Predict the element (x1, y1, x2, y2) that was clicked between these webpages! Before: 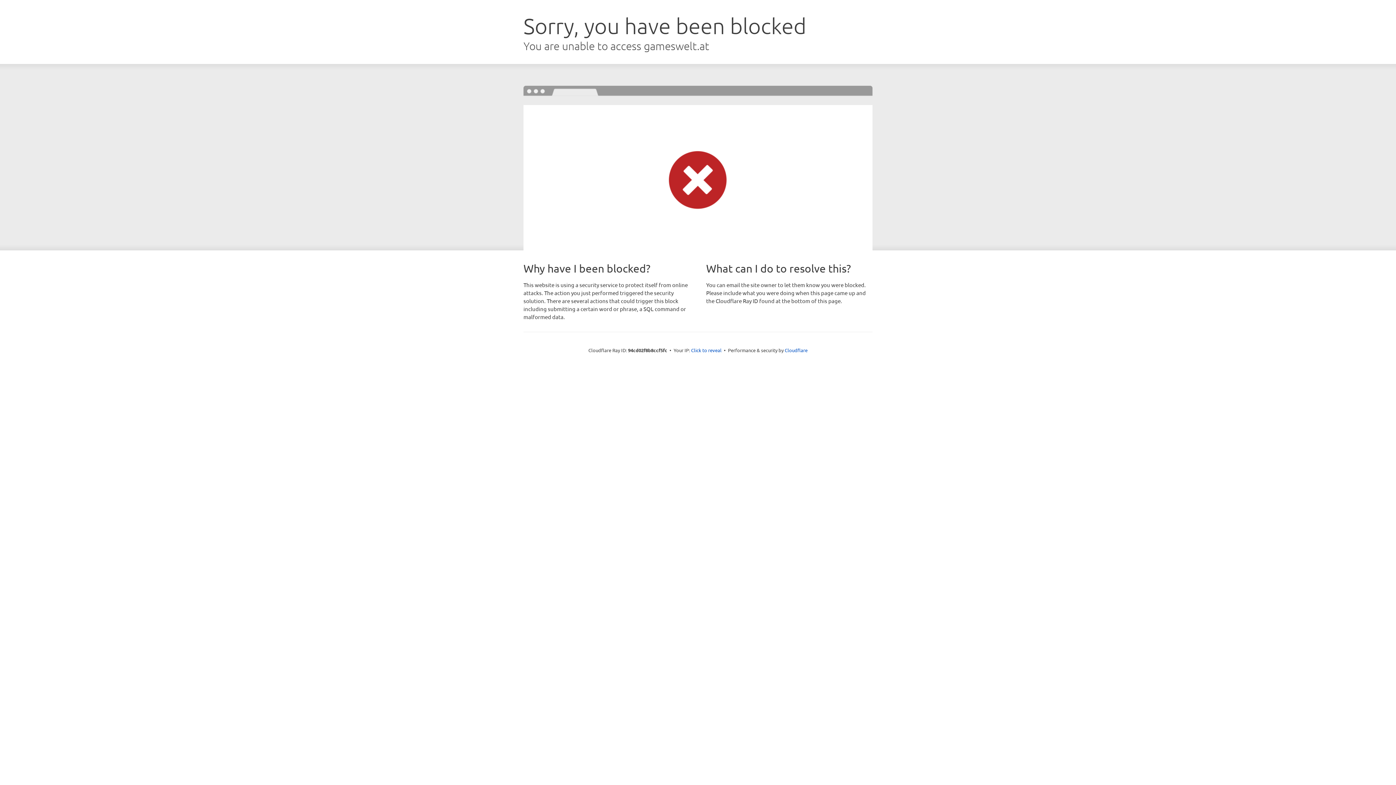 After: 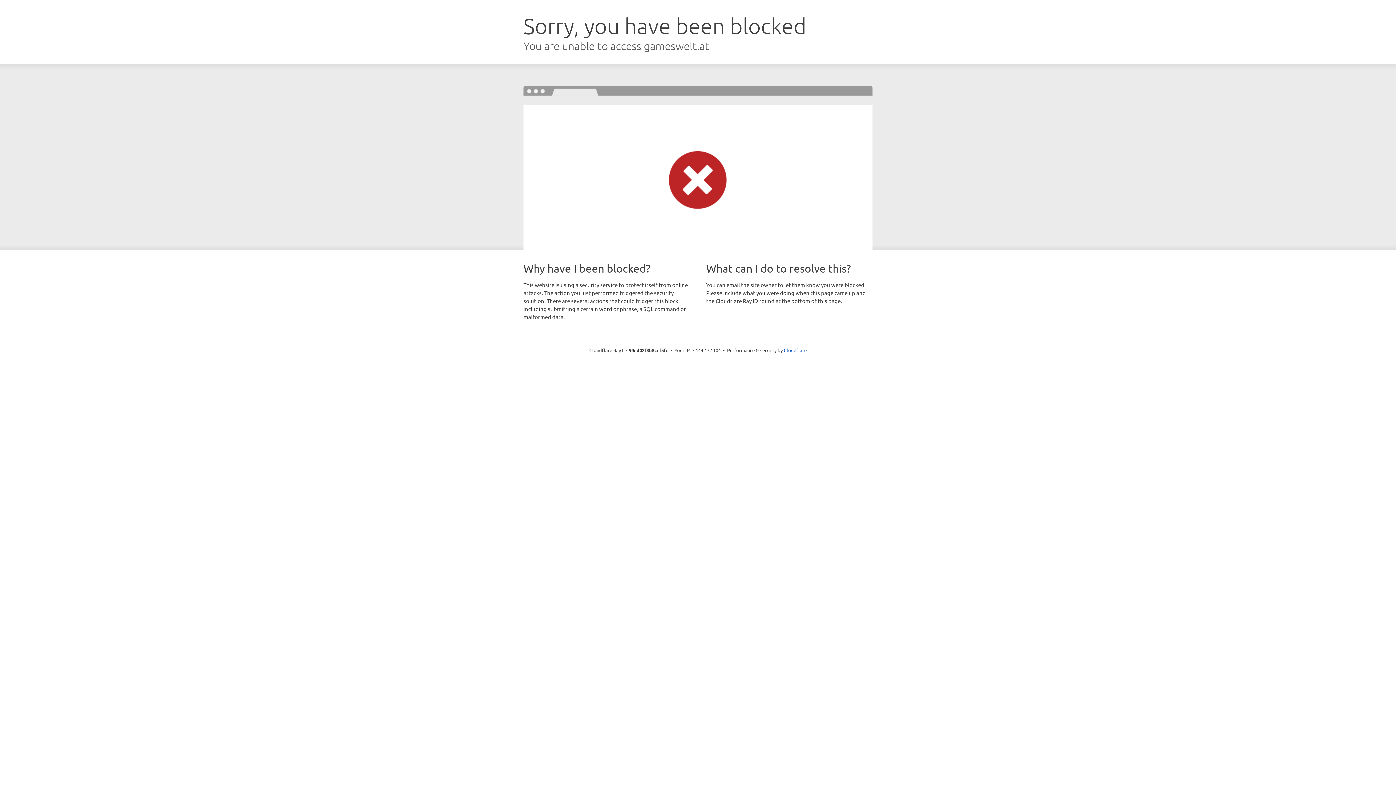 Action: bbox: (691, 346, 721, 353) label: Click to reveal